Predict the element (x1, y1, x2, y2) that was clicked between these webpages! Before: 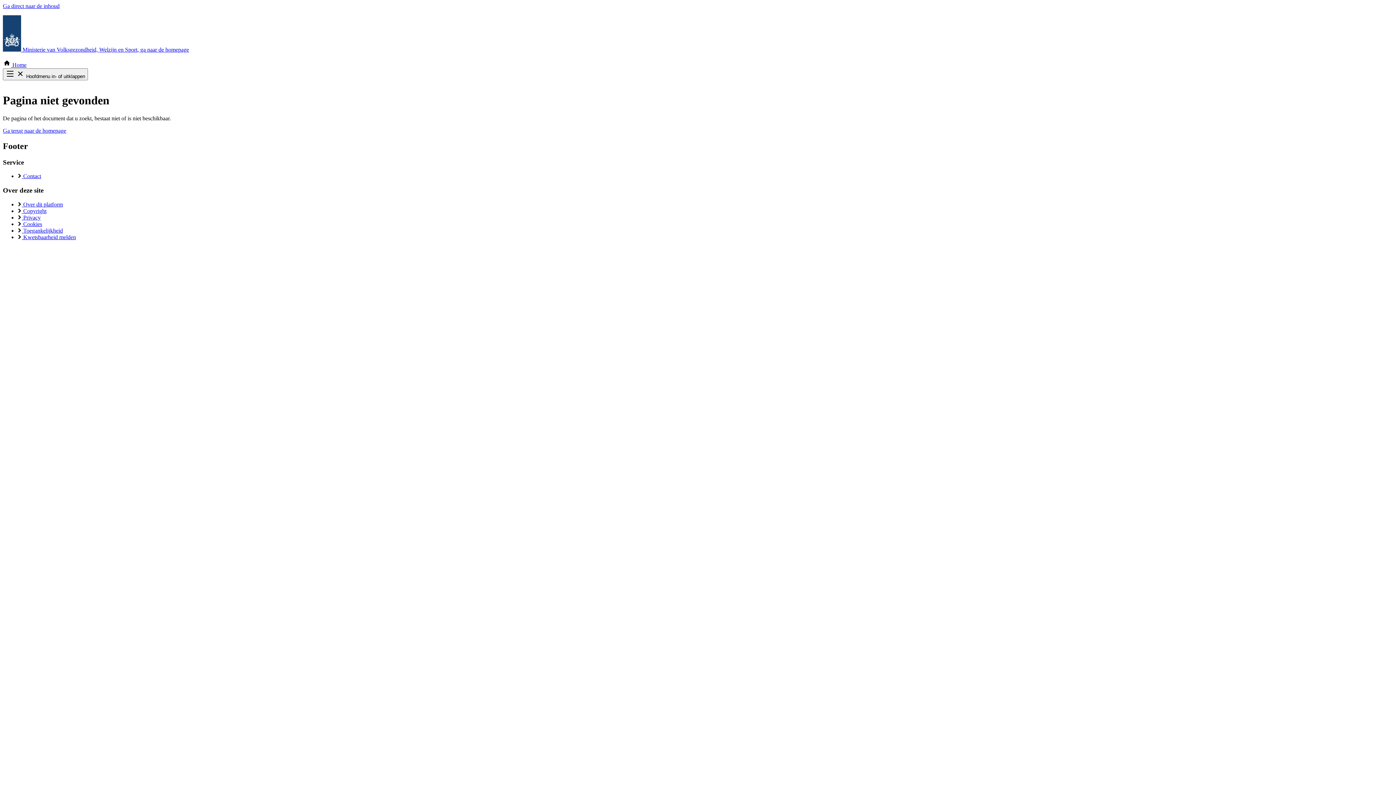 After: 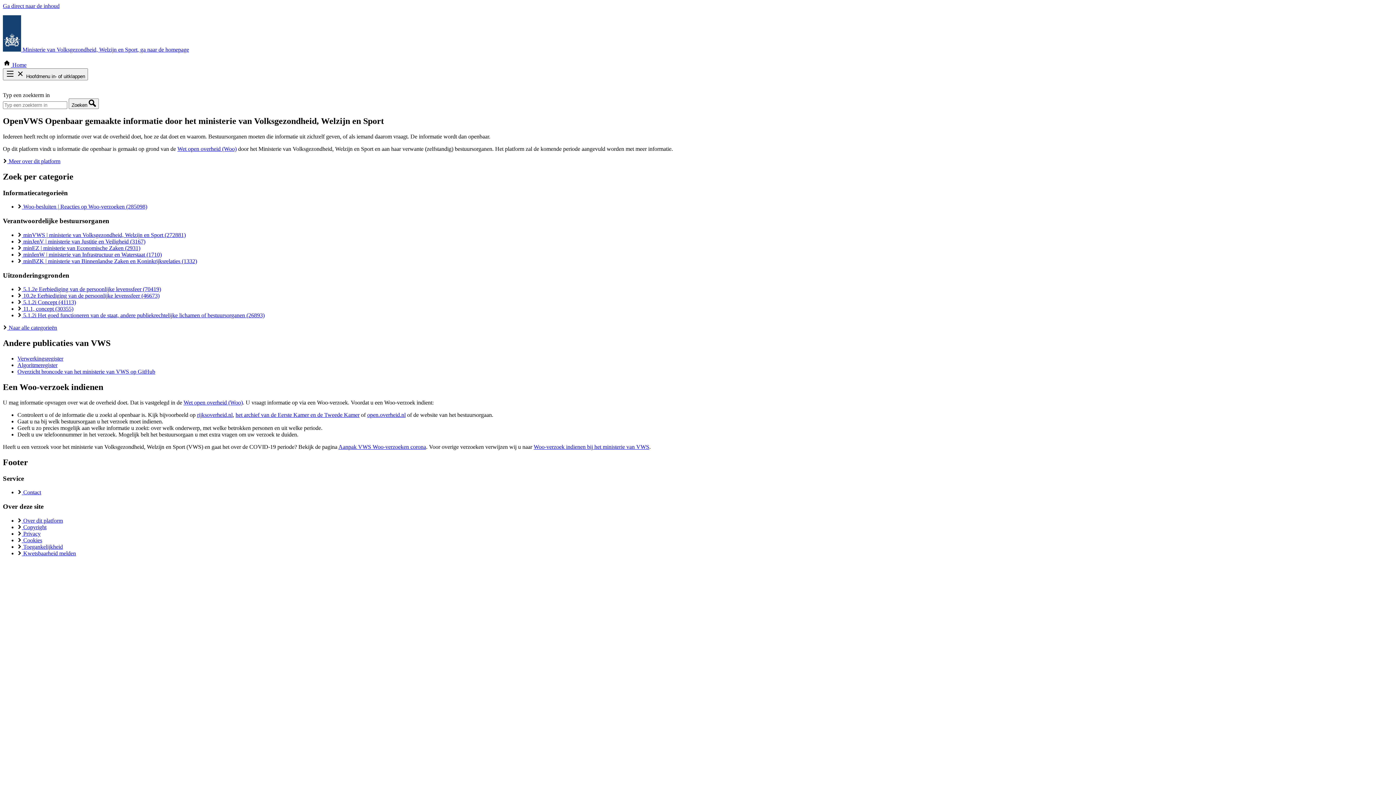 Action: label: Ga terug naar de homepage bbox: (2, 127, 66, 133)